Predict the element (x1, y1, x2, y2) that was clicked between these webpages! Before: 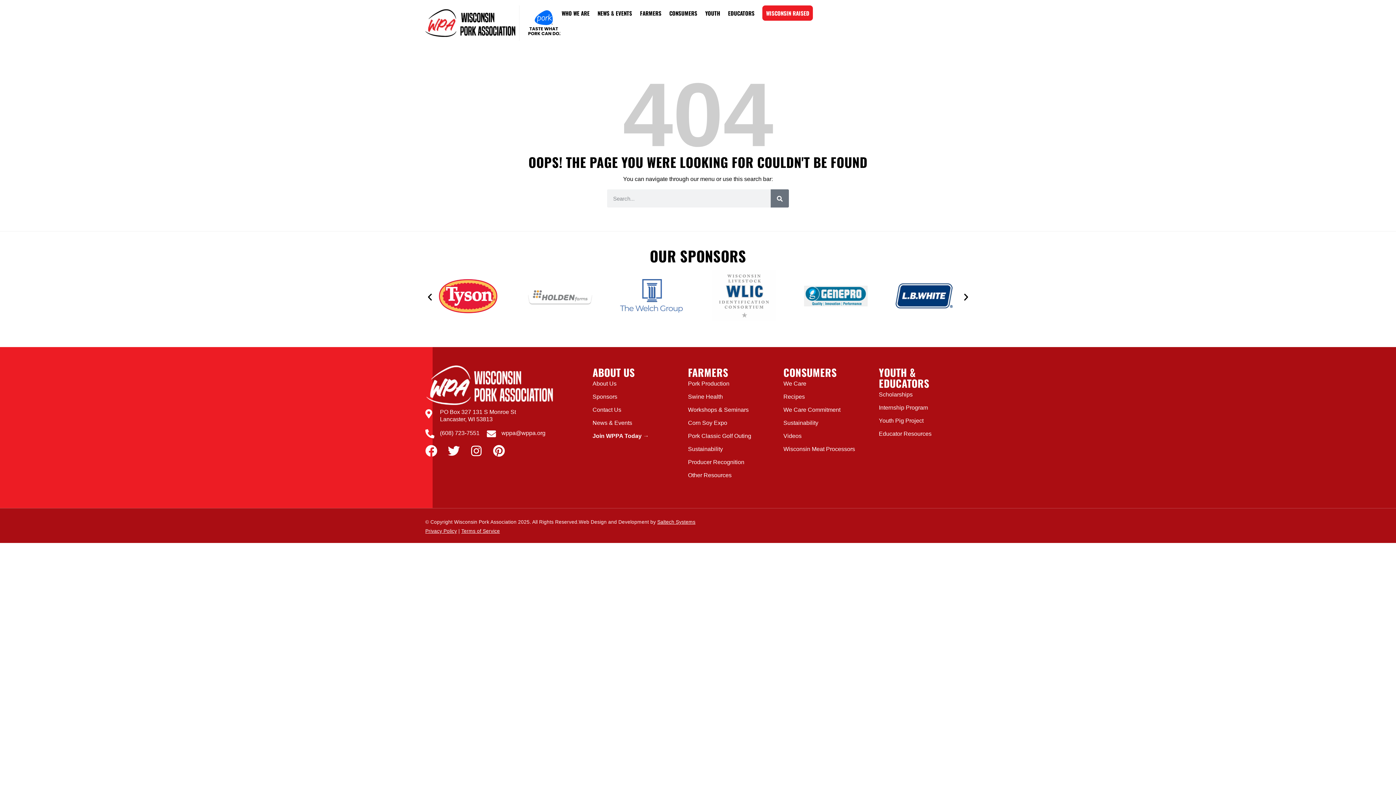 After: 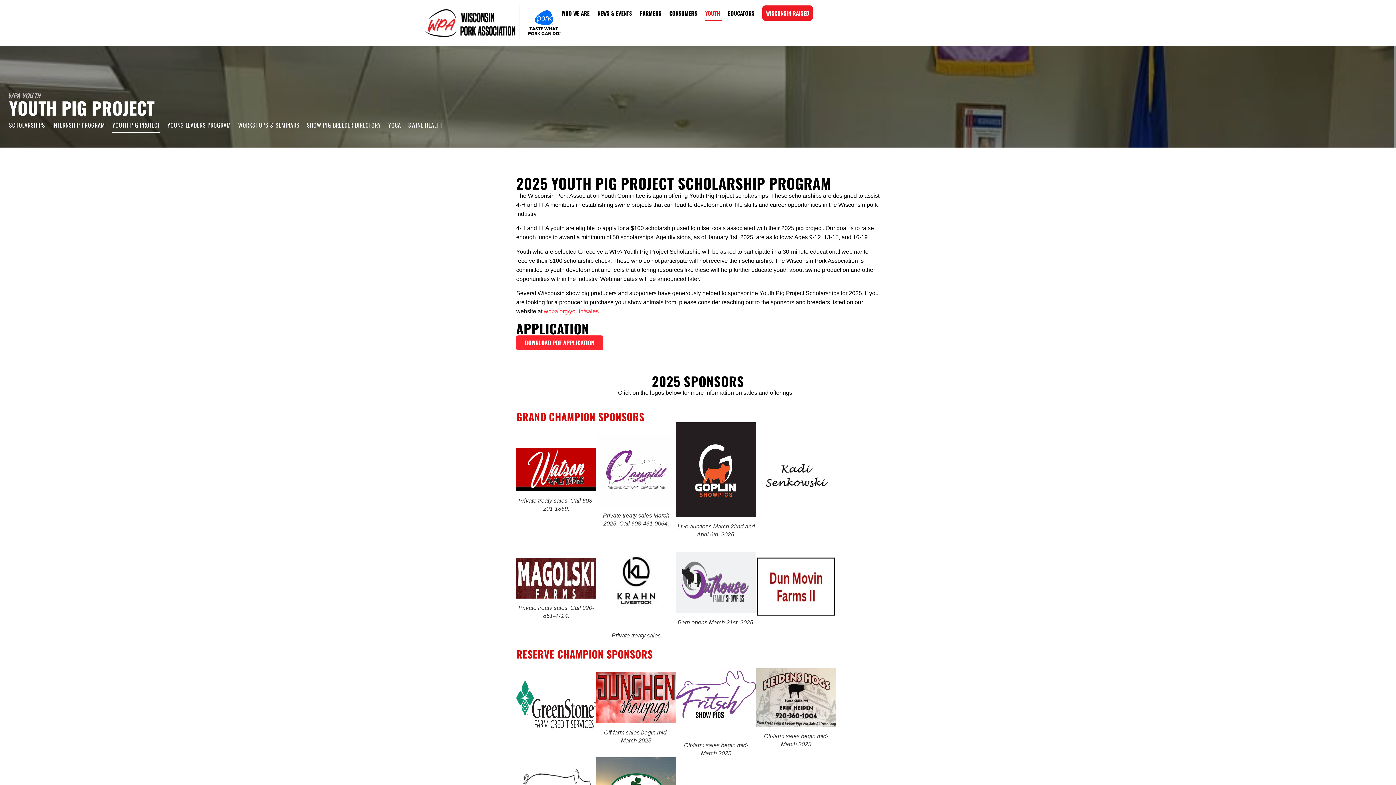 Action: label: Youth Pig Project bbox: (879, 414, 967, 426)